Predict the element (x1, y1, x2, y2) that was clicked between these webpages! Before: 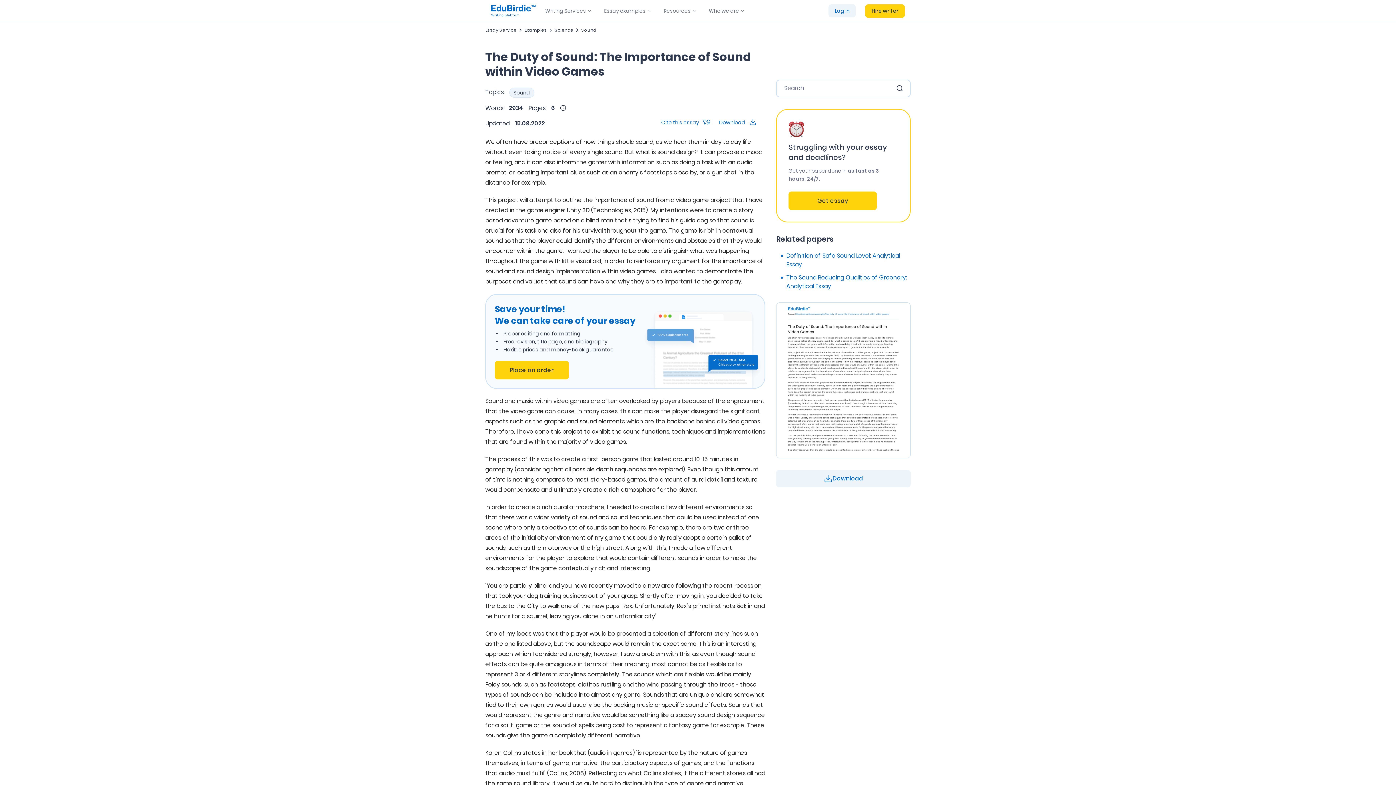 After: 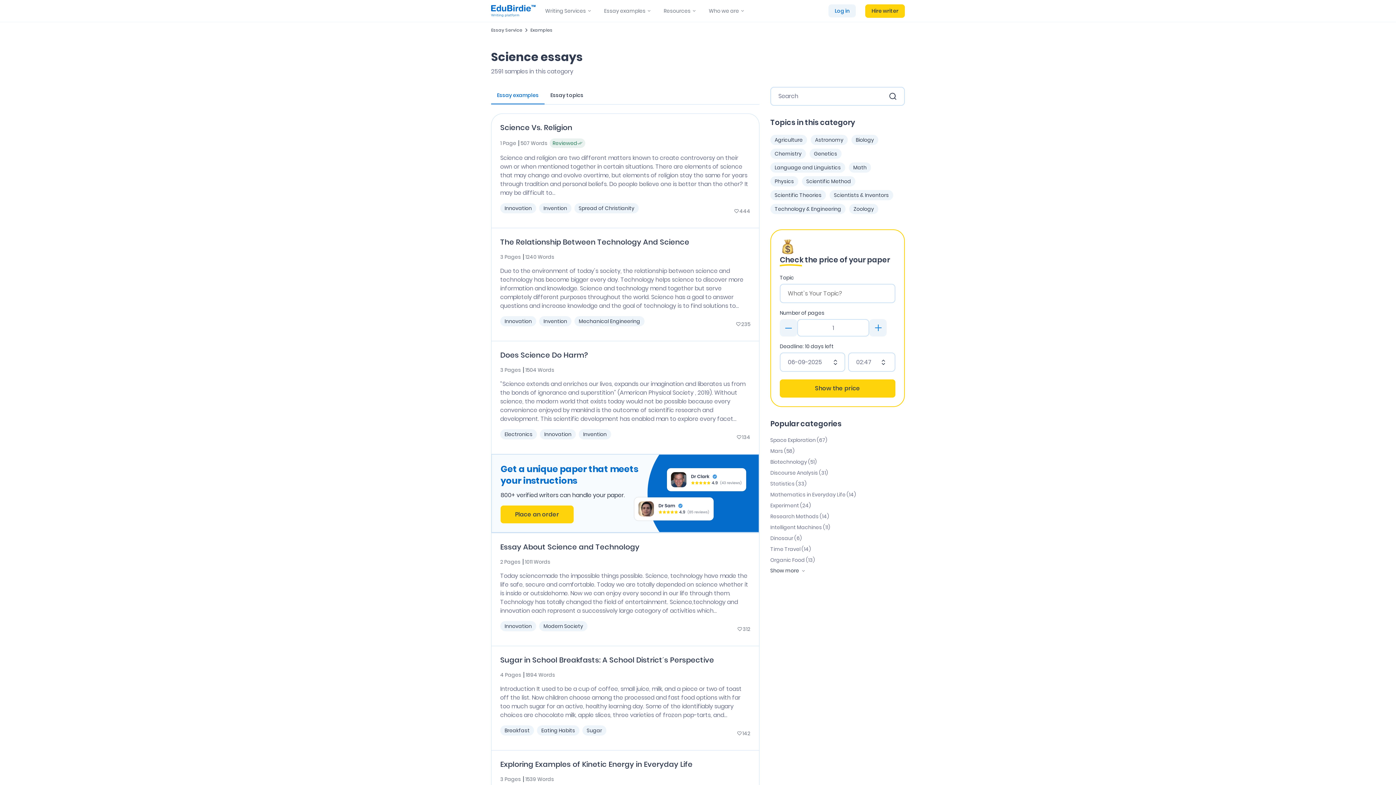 Action: bbox: (554, 26, 573, 33) label: Science